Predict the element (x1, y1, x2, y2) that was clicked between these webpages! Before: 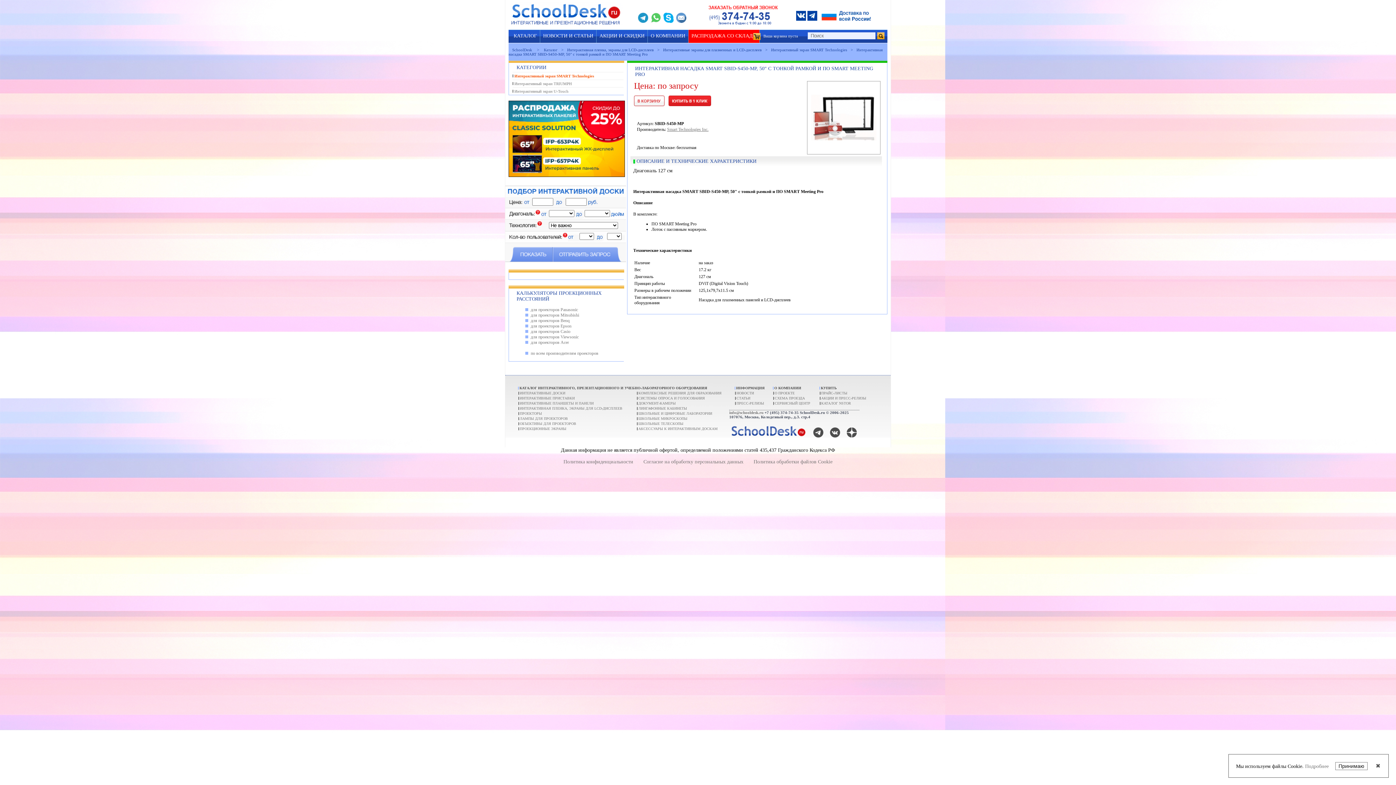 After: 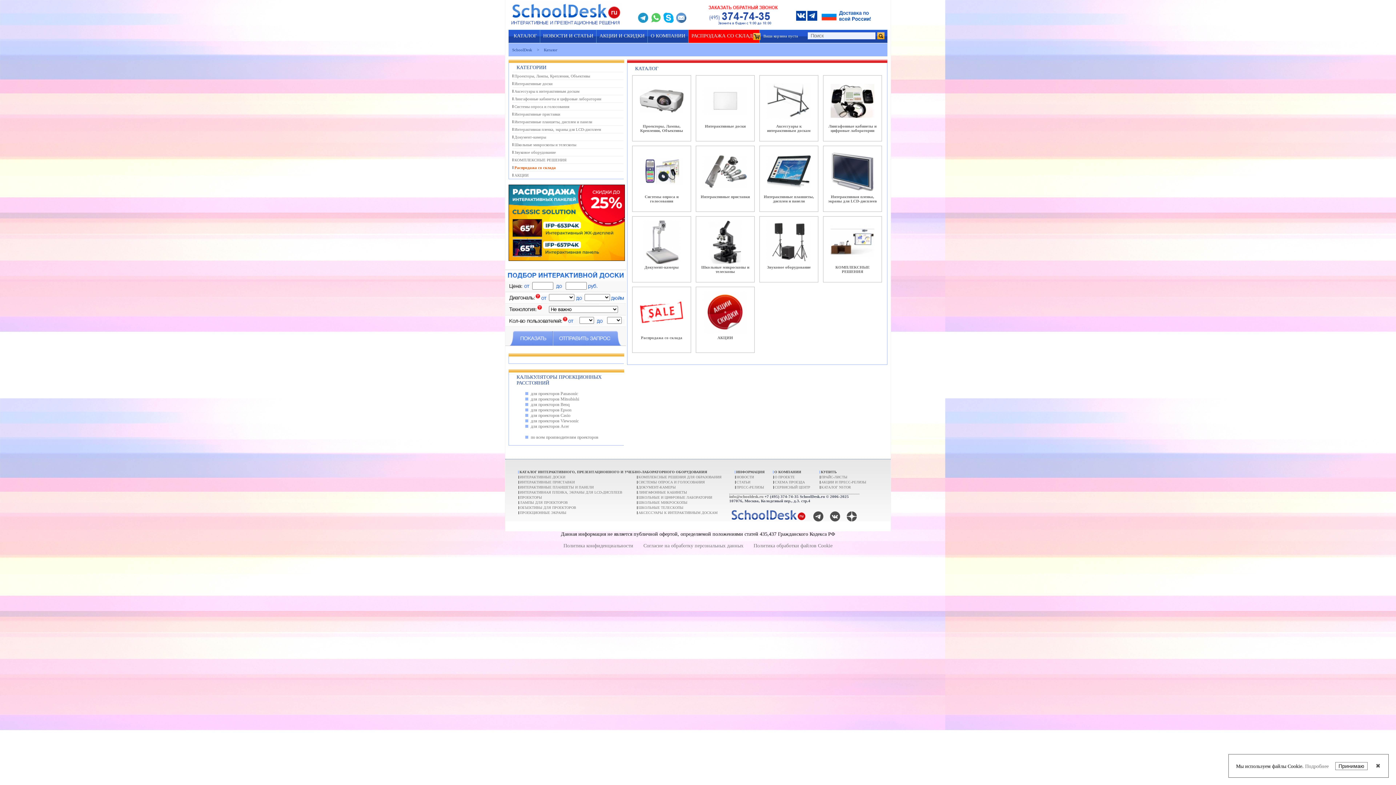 Action: bbox: (508, 29, 540, 41) label: КАТАЛОГ